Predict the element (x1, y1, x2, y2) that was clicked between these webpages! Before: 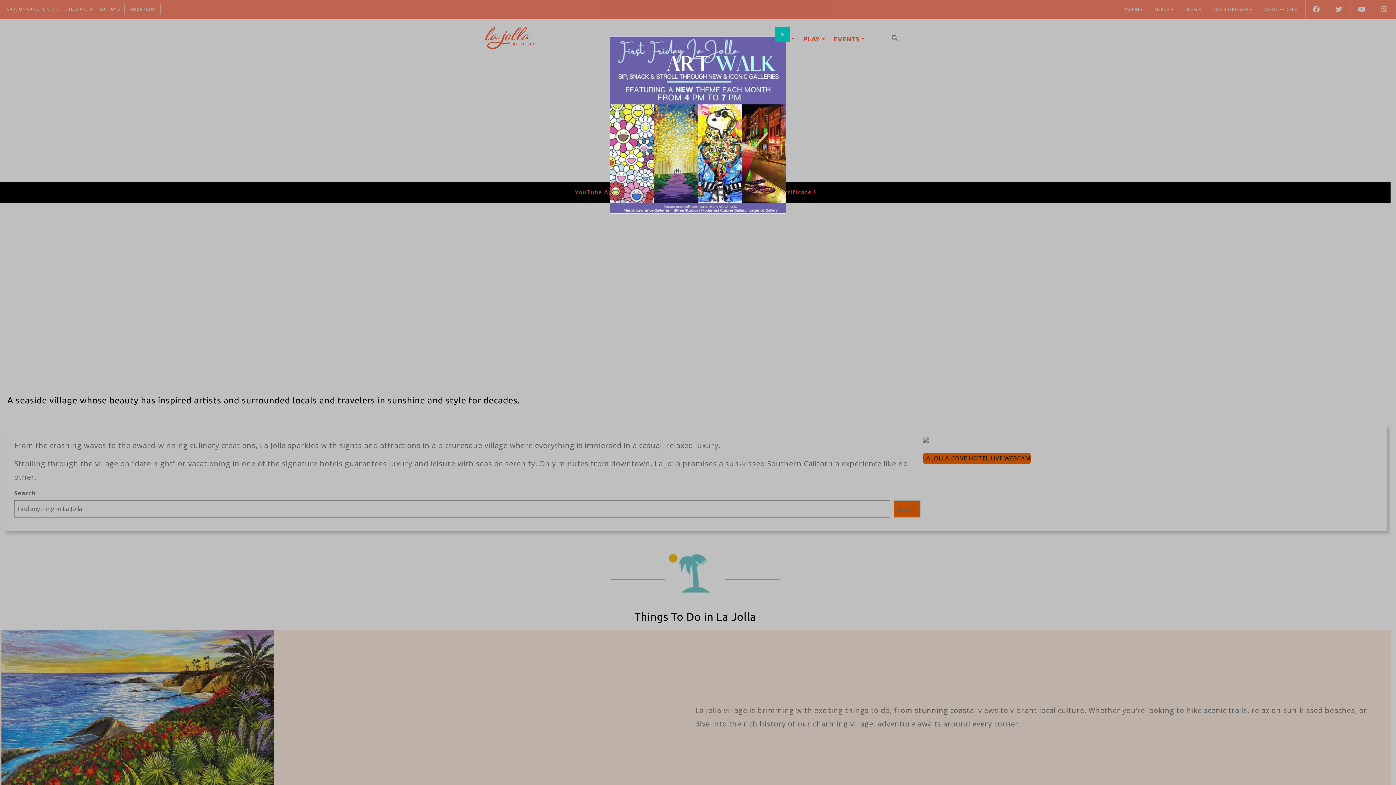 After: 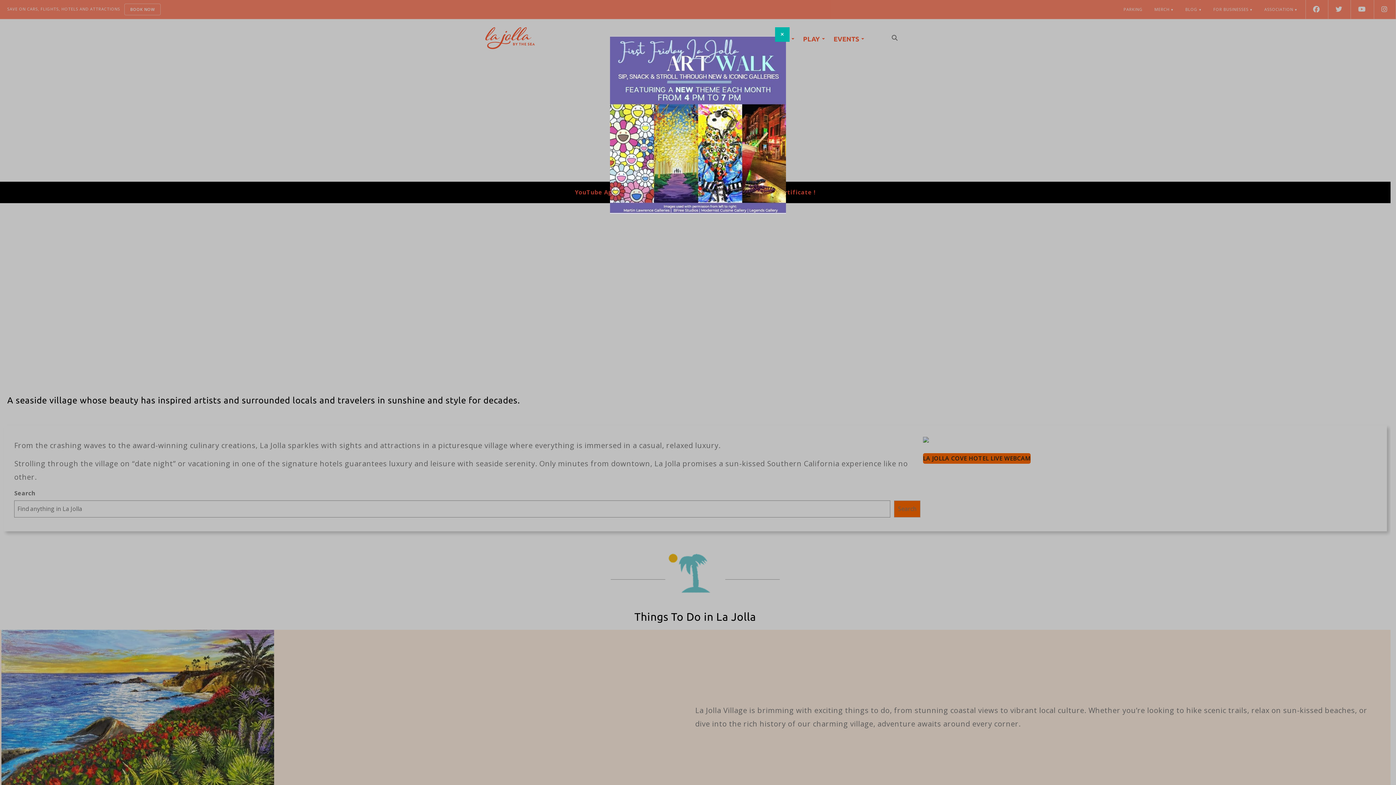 Action: bbox: (610, 36, 786, 213)